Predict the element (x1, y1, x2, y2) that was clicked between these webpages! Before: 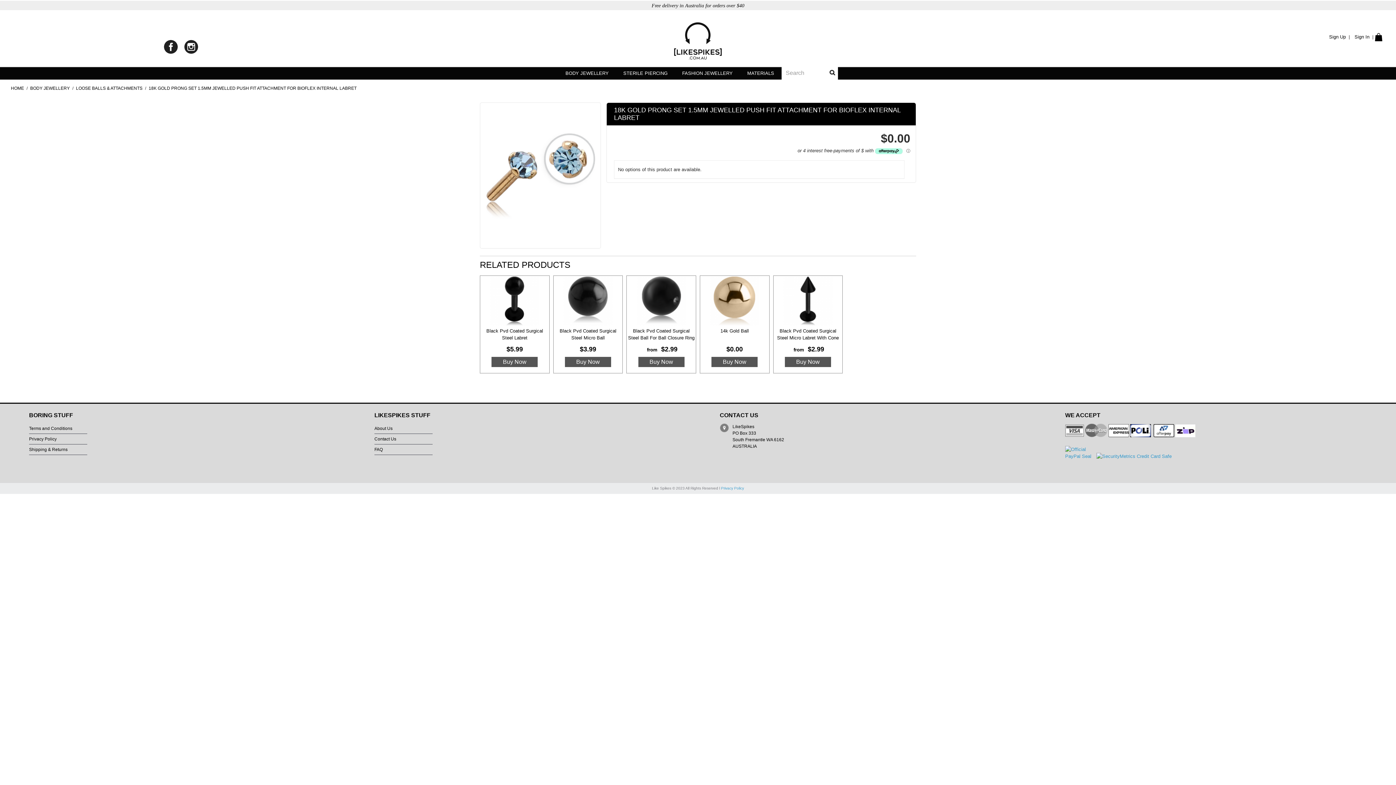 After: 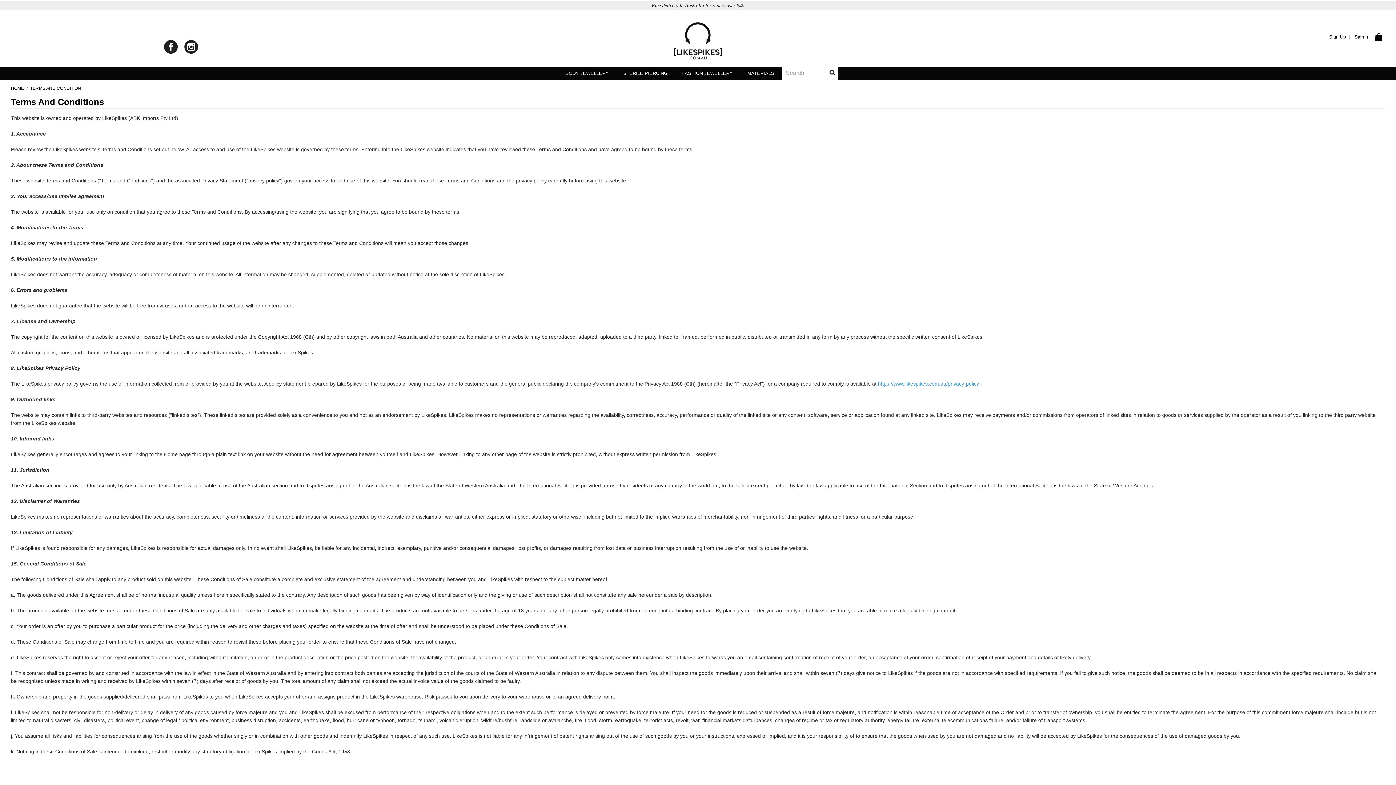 Action: bbox: (29, 426, 72, 431) label: Terms and Conditions